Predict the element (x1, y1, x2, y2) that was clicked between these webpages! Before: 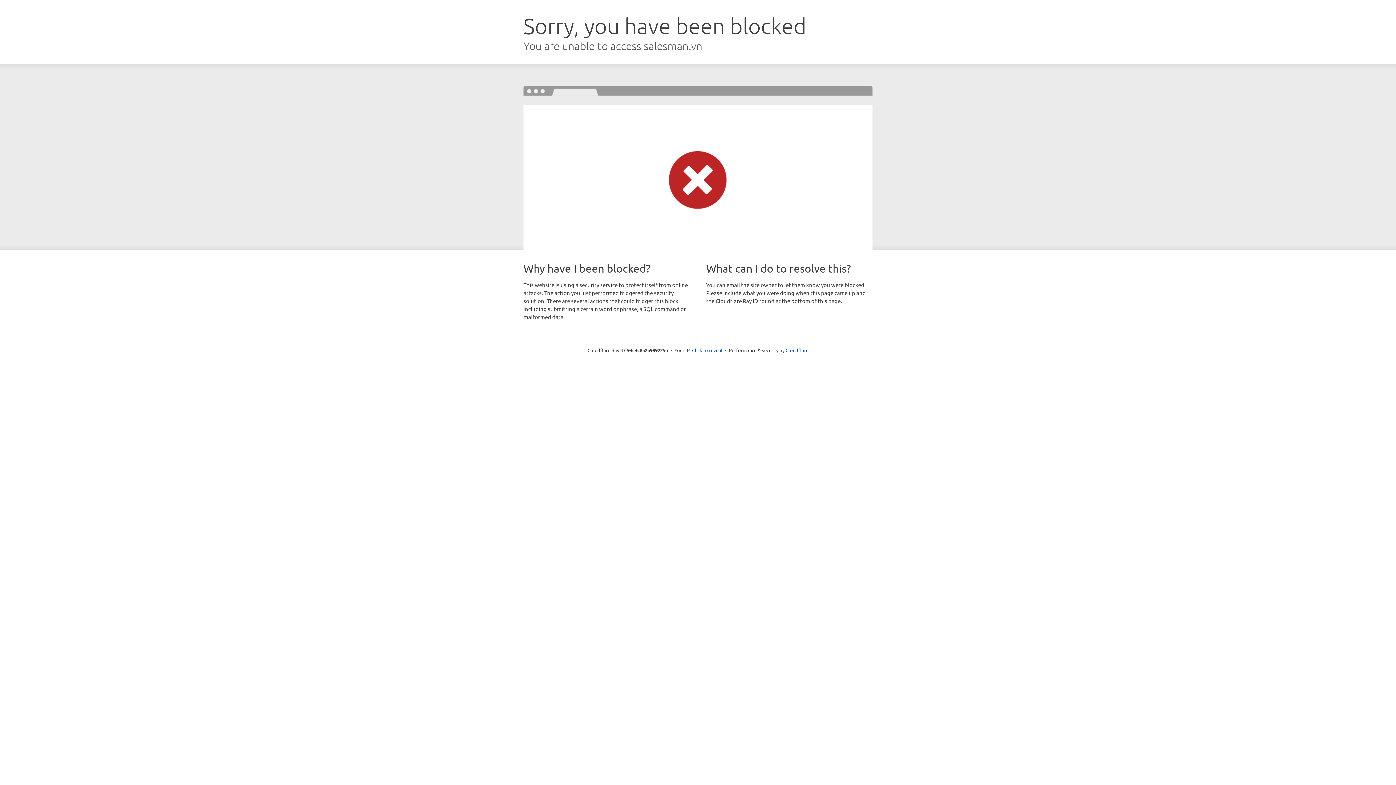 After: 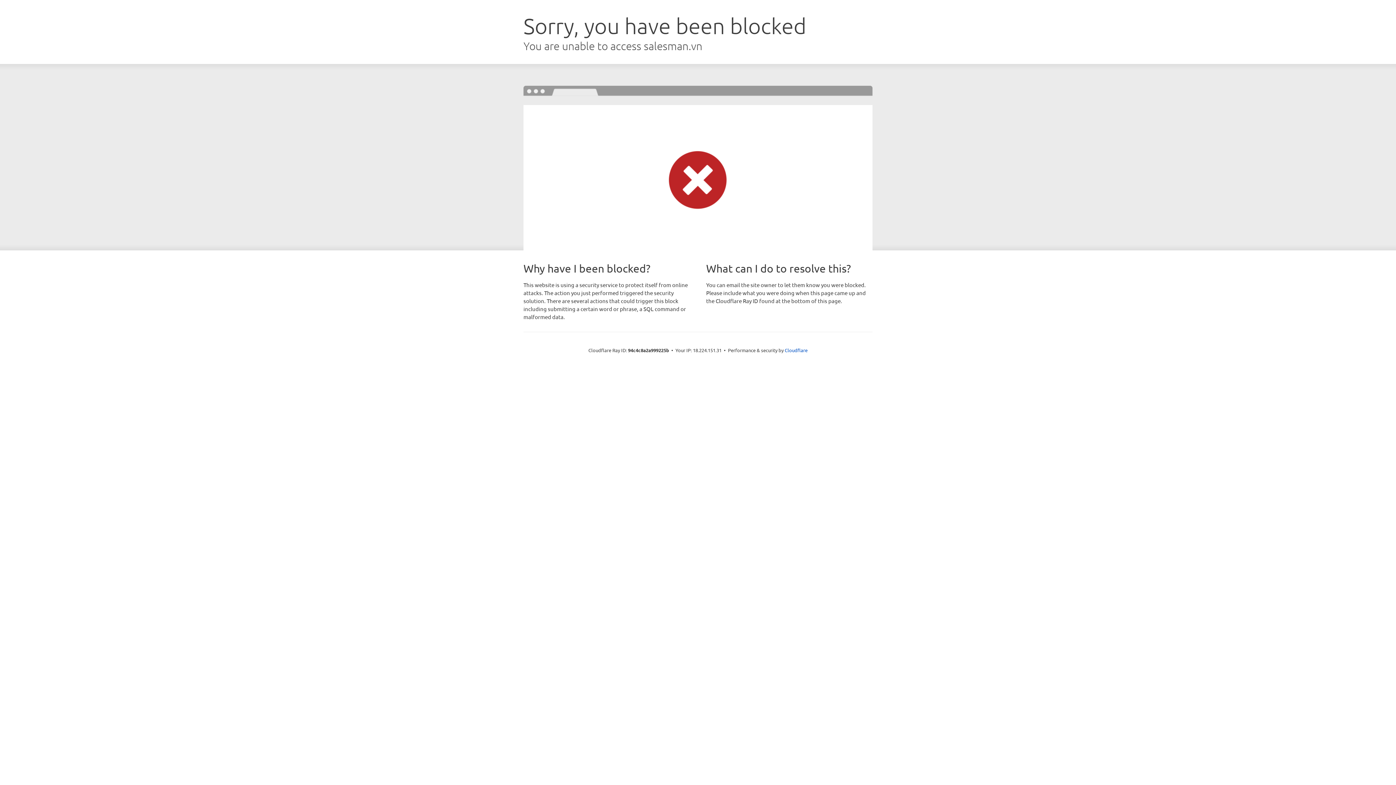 Action: label: Click to reveal bbox: (692, 346, 722, 353)